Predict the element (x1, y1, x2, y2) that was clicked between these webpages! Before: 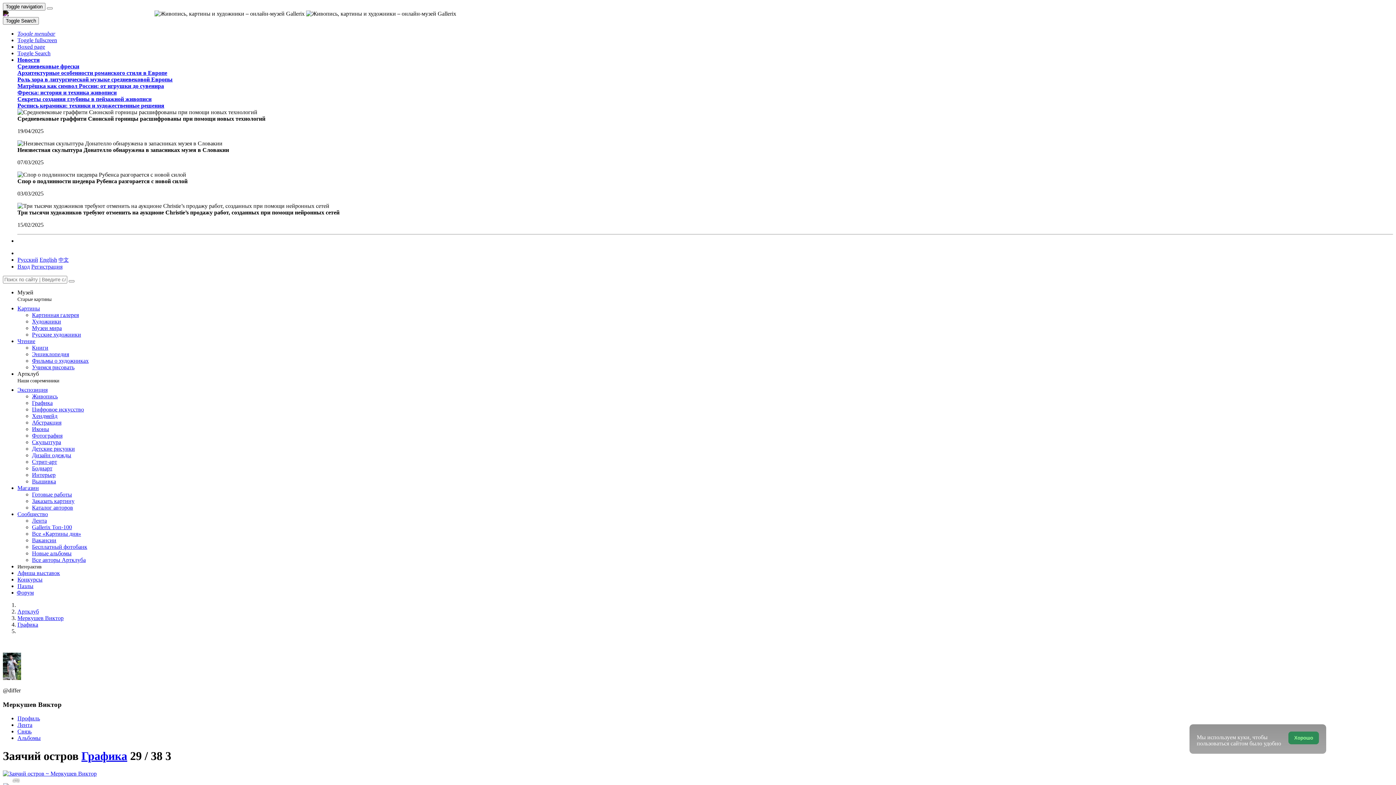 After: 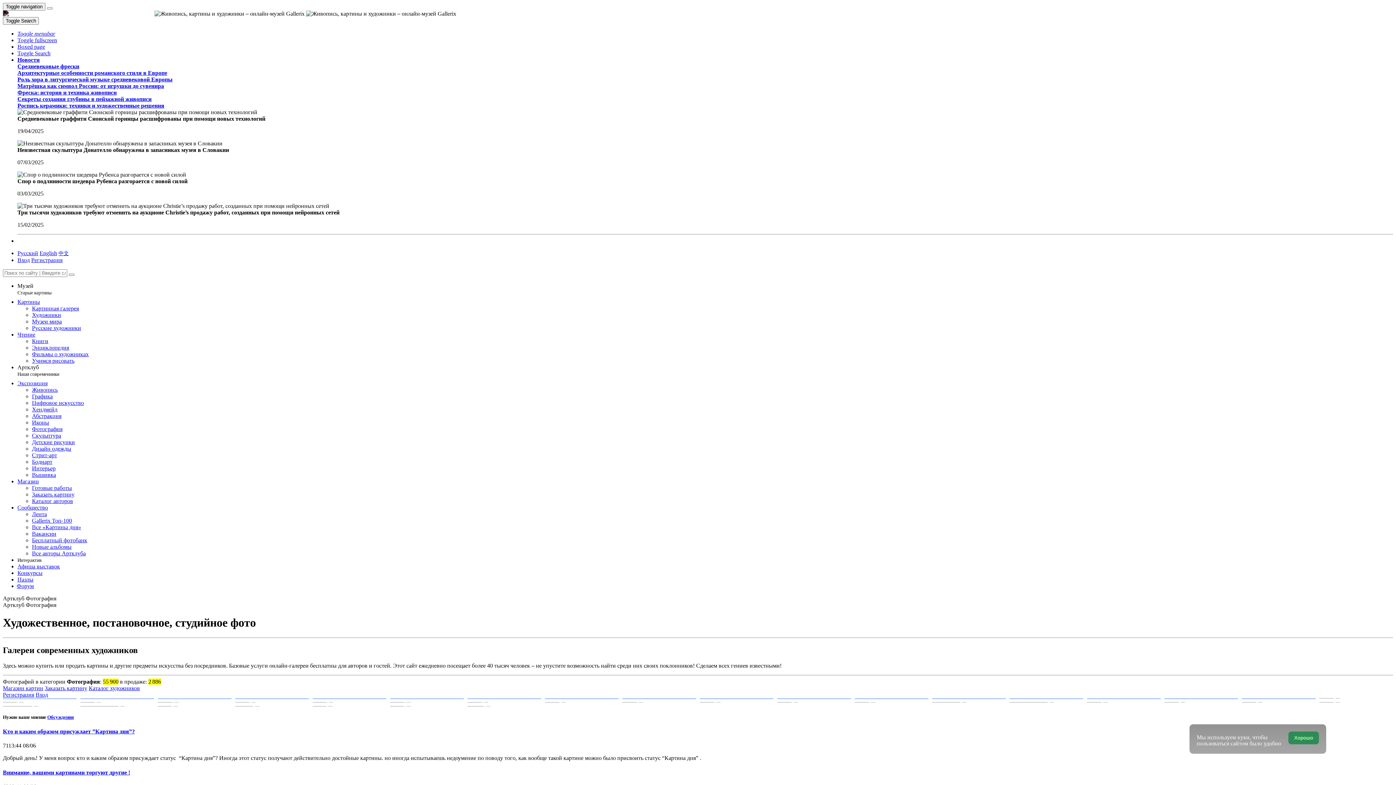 Action: bbox: (32, 432, 62, 438) label: Фотография